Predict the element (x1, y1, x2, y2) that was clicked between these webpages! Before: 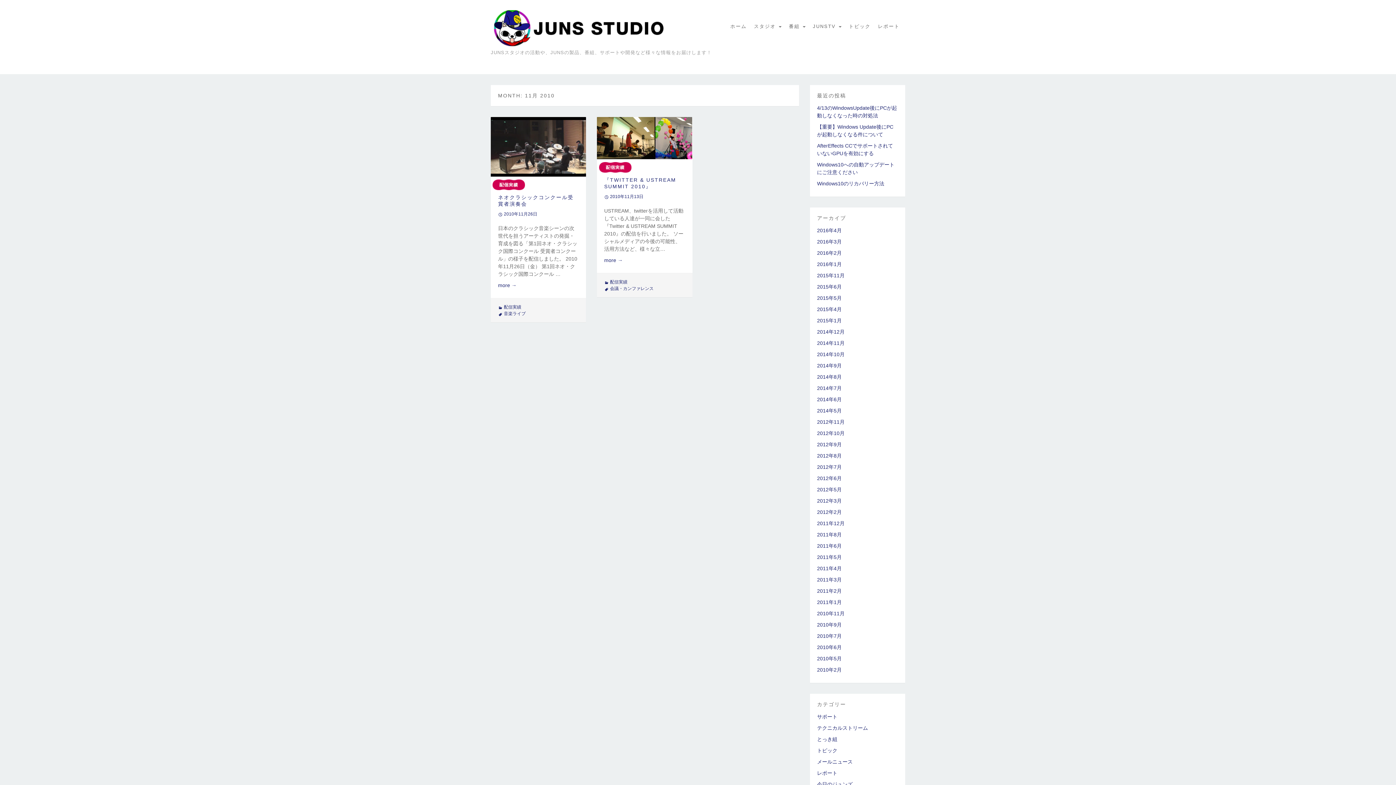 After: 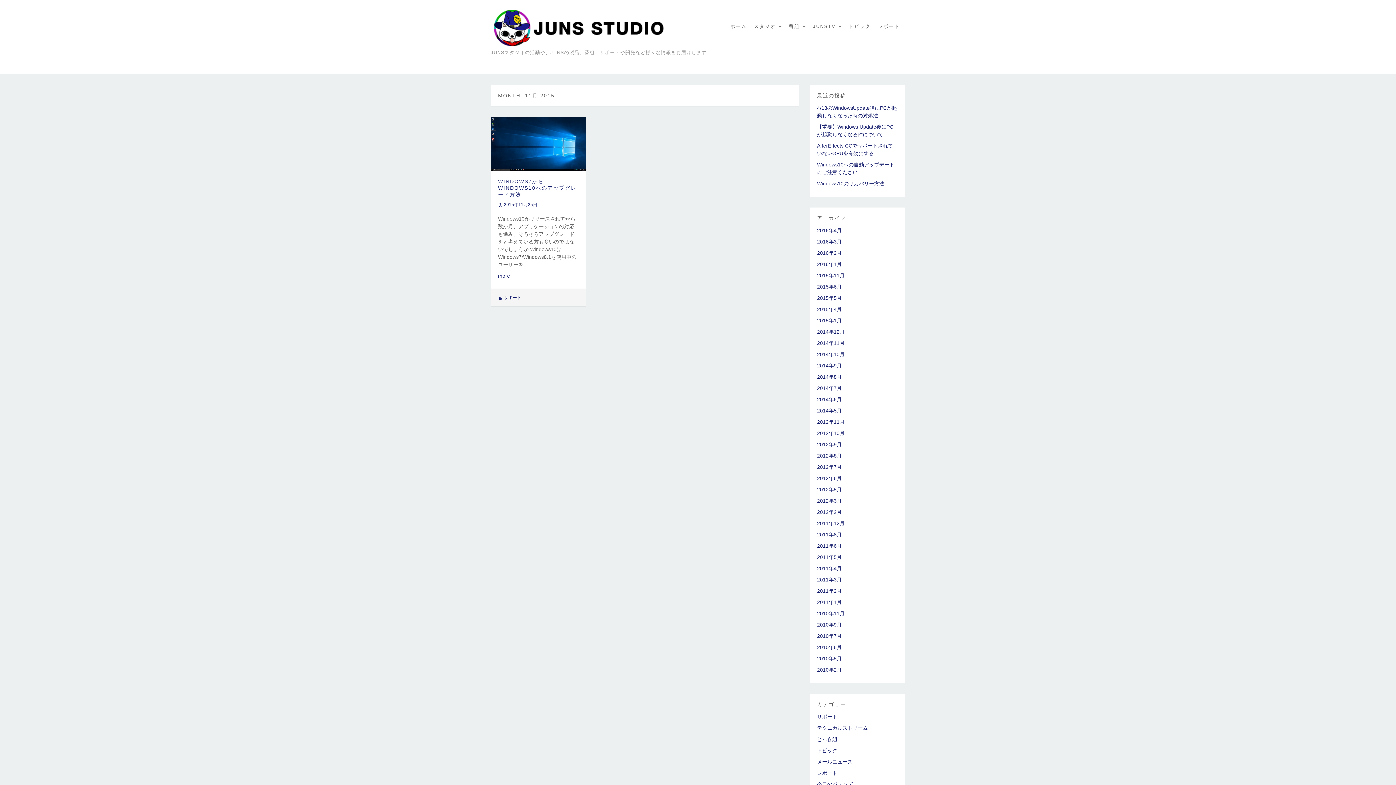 Action: label: 2015年11月 bbox: (817, 272, 844, 278)